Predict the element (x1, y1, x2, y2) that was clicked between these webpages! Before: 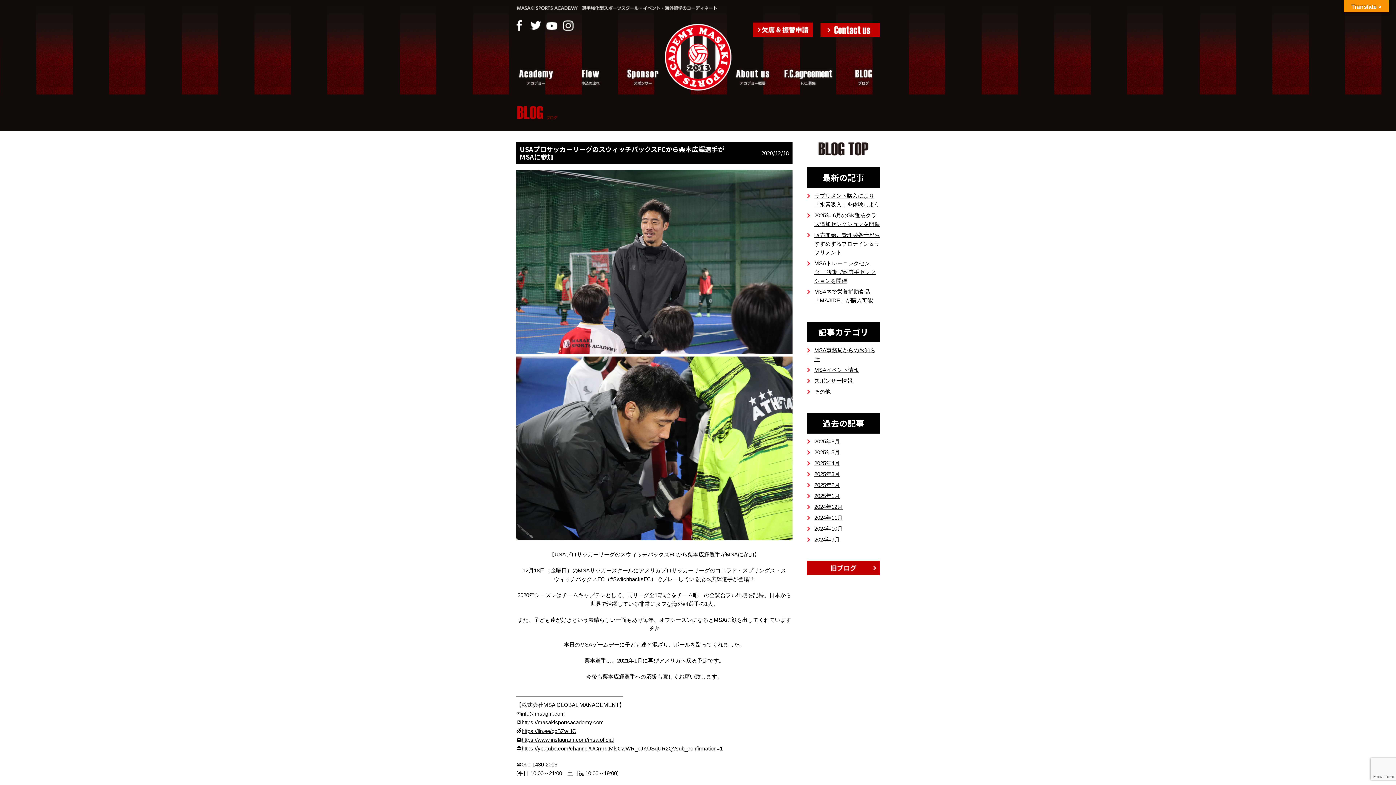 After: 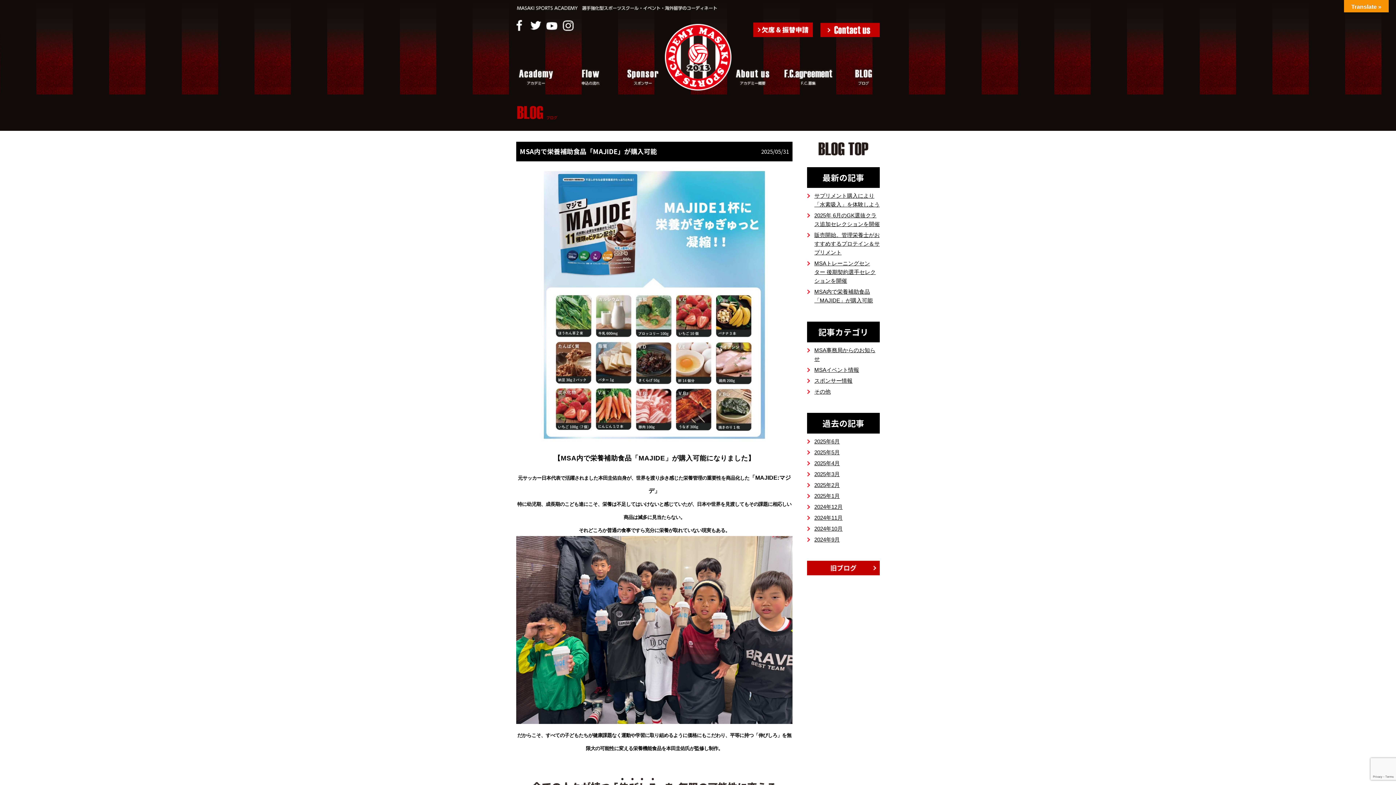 Action: label: 2025年5月 bbox: (814, 449, 840, 455)